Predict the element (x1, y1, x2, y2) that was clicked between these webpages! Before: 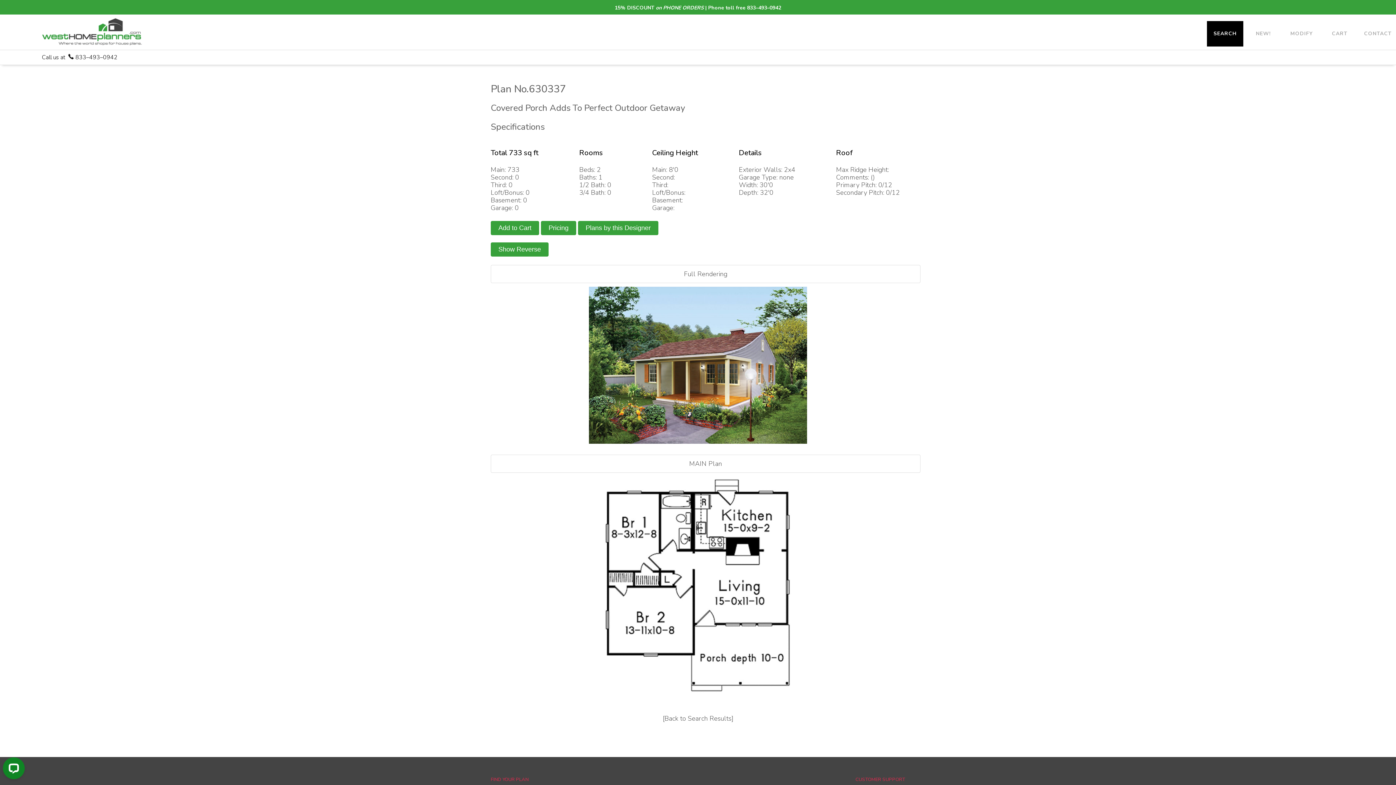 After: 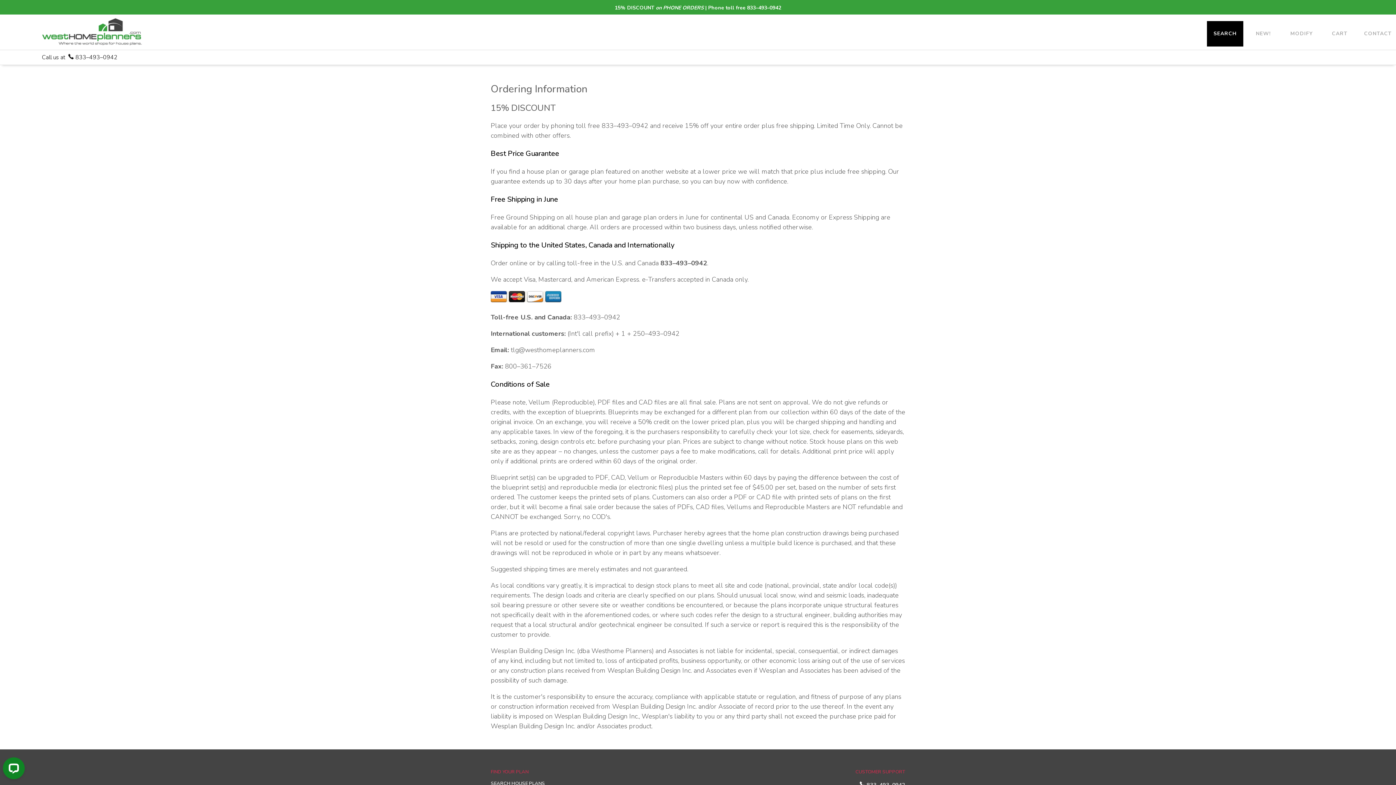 Action: label: 15% DISCOUNT on PHONE ORDERS | Phone toll free 833–493–0942 bbox: (614, 4, 781, 11)